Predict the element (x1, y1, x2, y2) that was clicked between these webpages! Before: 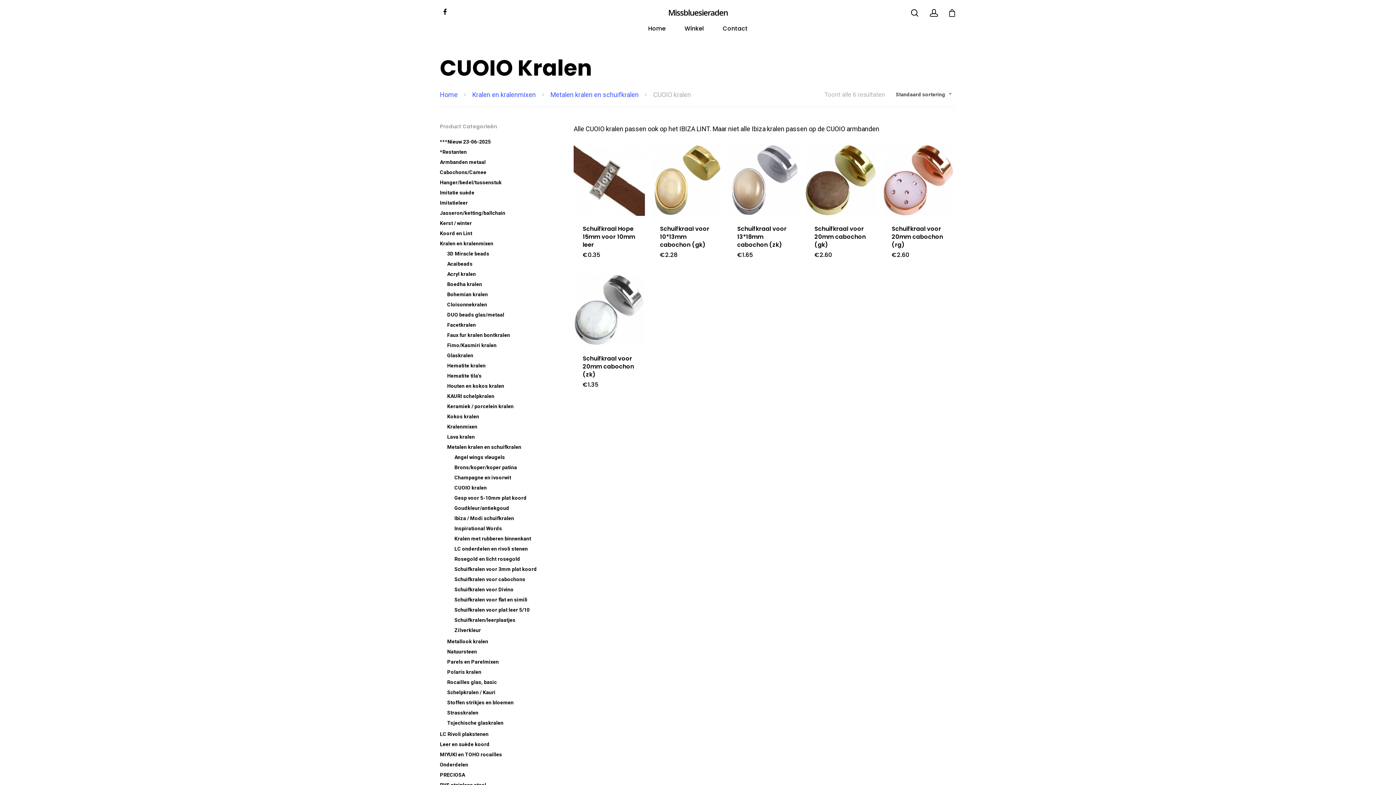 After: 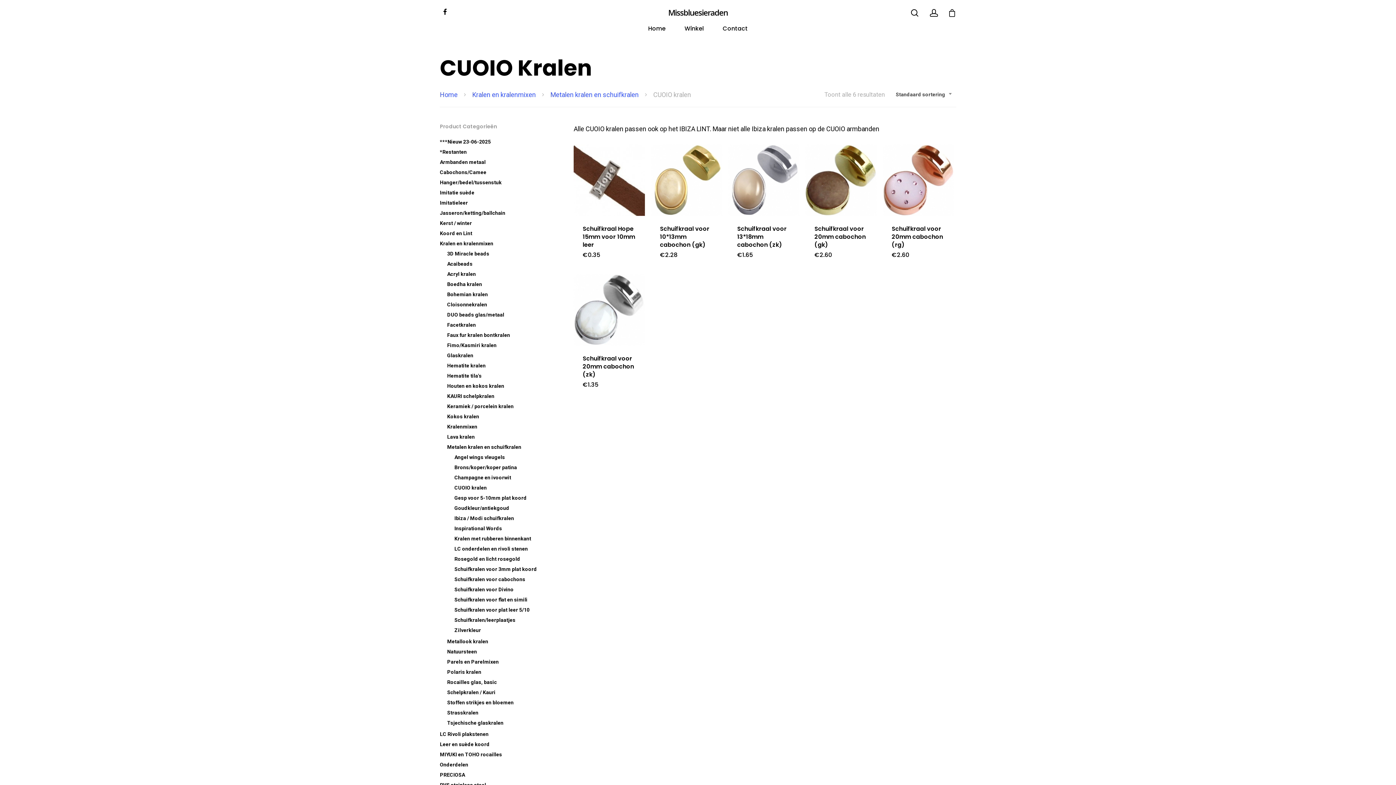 Action: label: CUOIO kralen bbox: (454, 484, 548, 492)